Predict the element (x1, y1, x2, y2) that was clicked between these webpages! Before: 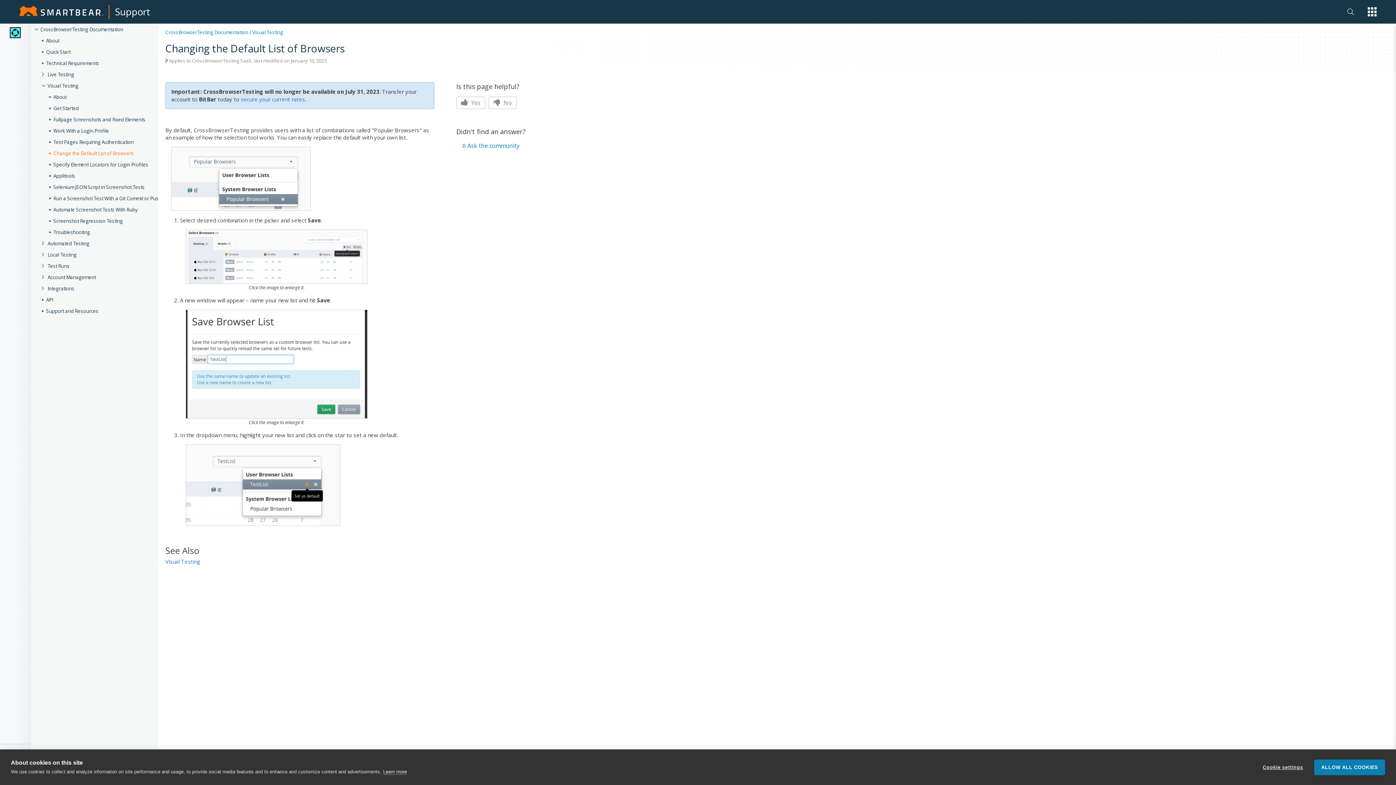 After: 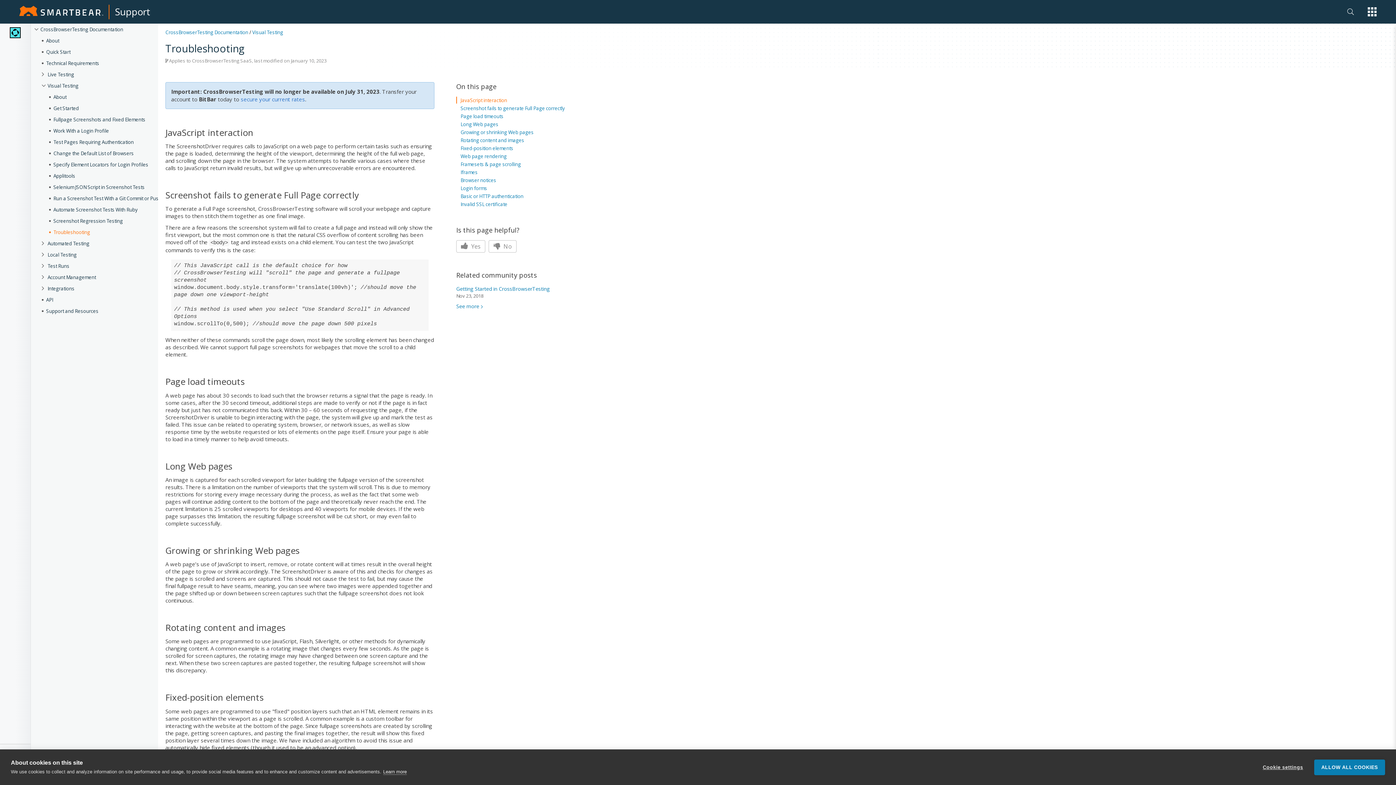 Action: bbox: (53, 226, 180, 238) label: Troubleshooting